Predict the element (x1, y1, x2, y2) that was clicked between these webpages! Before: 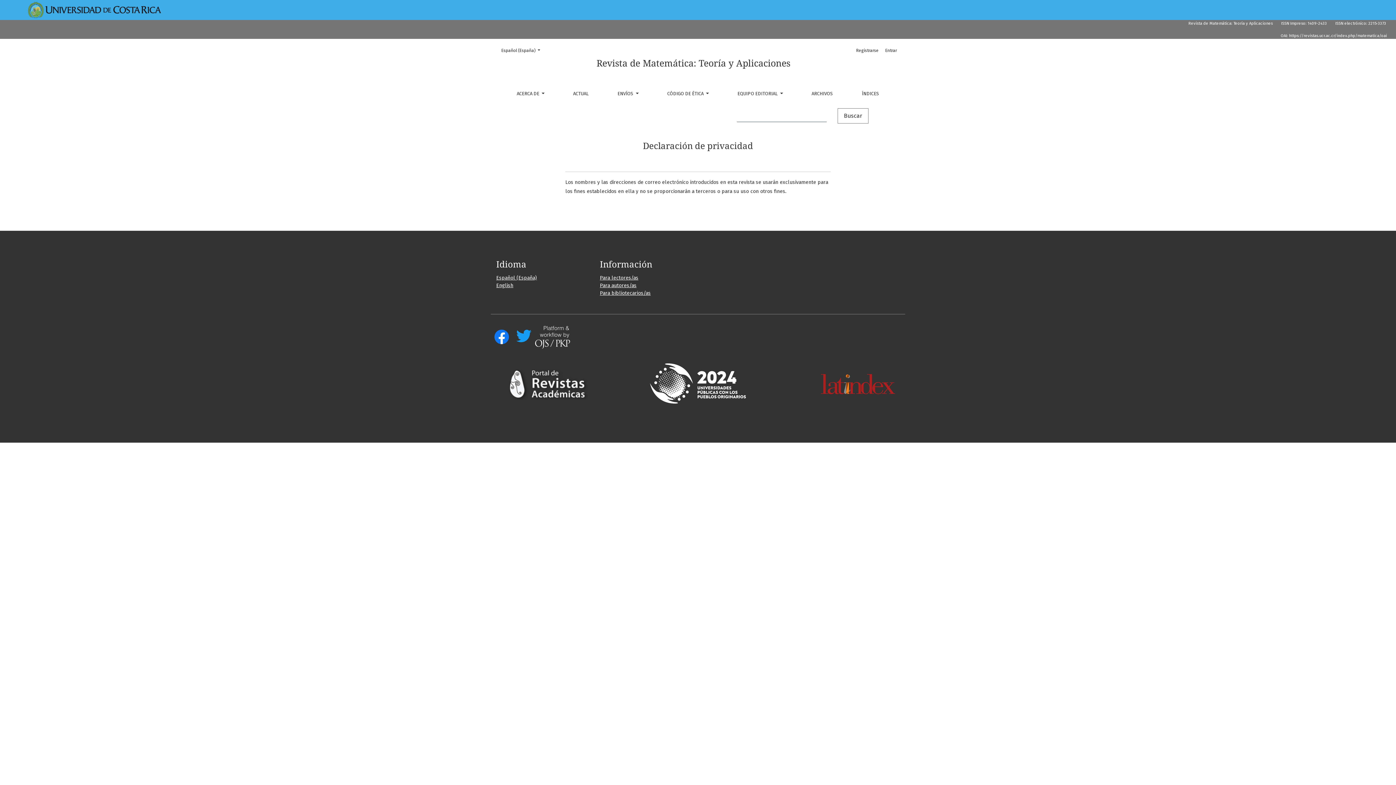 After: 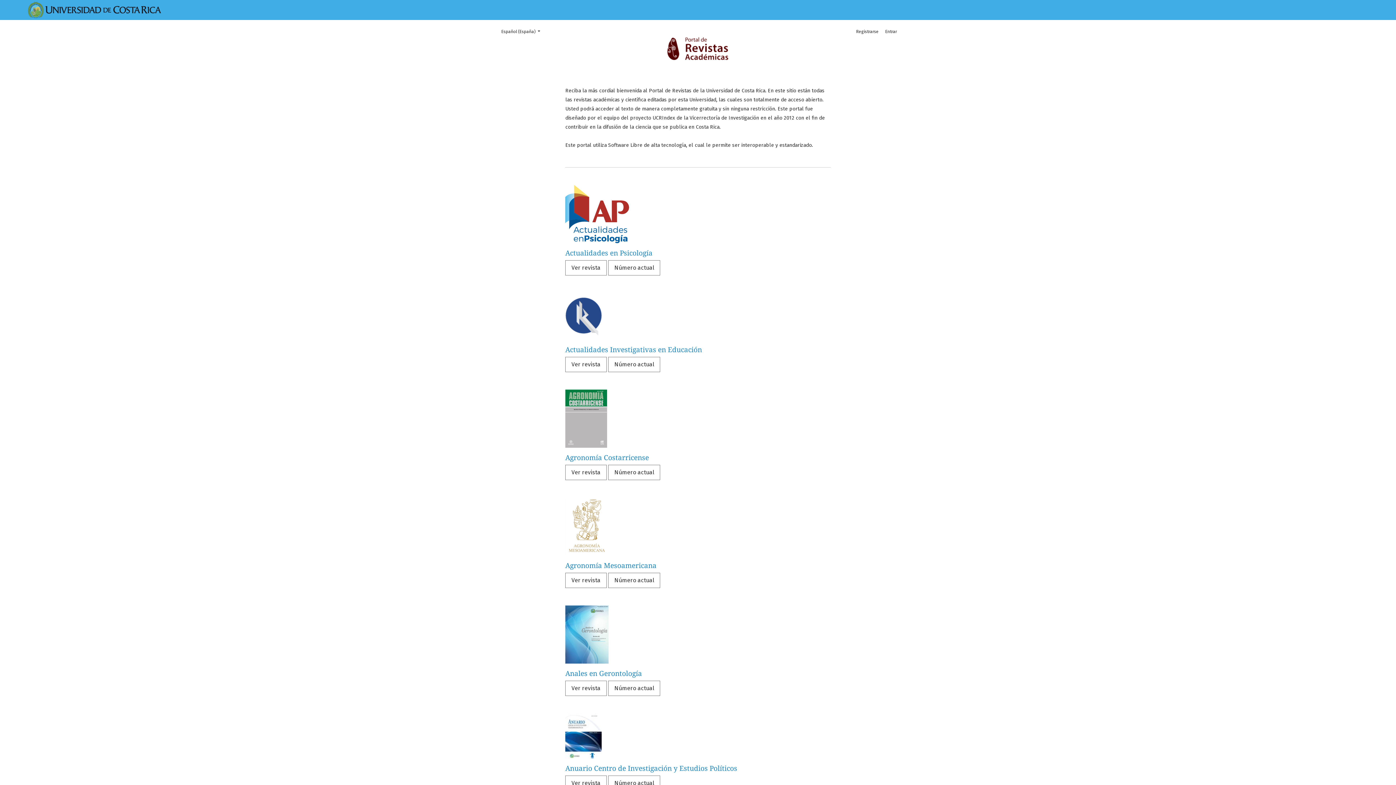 Action: bbox: (496, 380, 598, 387)